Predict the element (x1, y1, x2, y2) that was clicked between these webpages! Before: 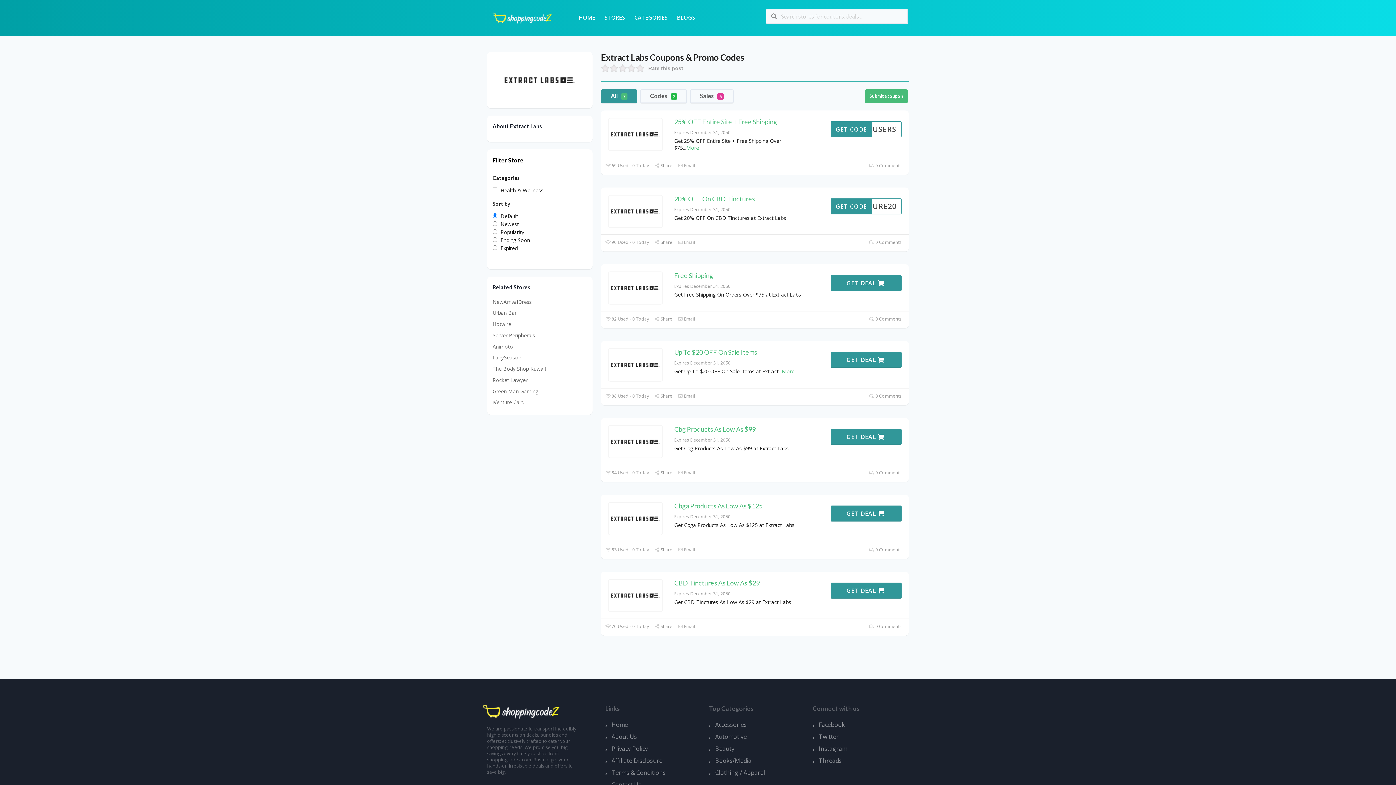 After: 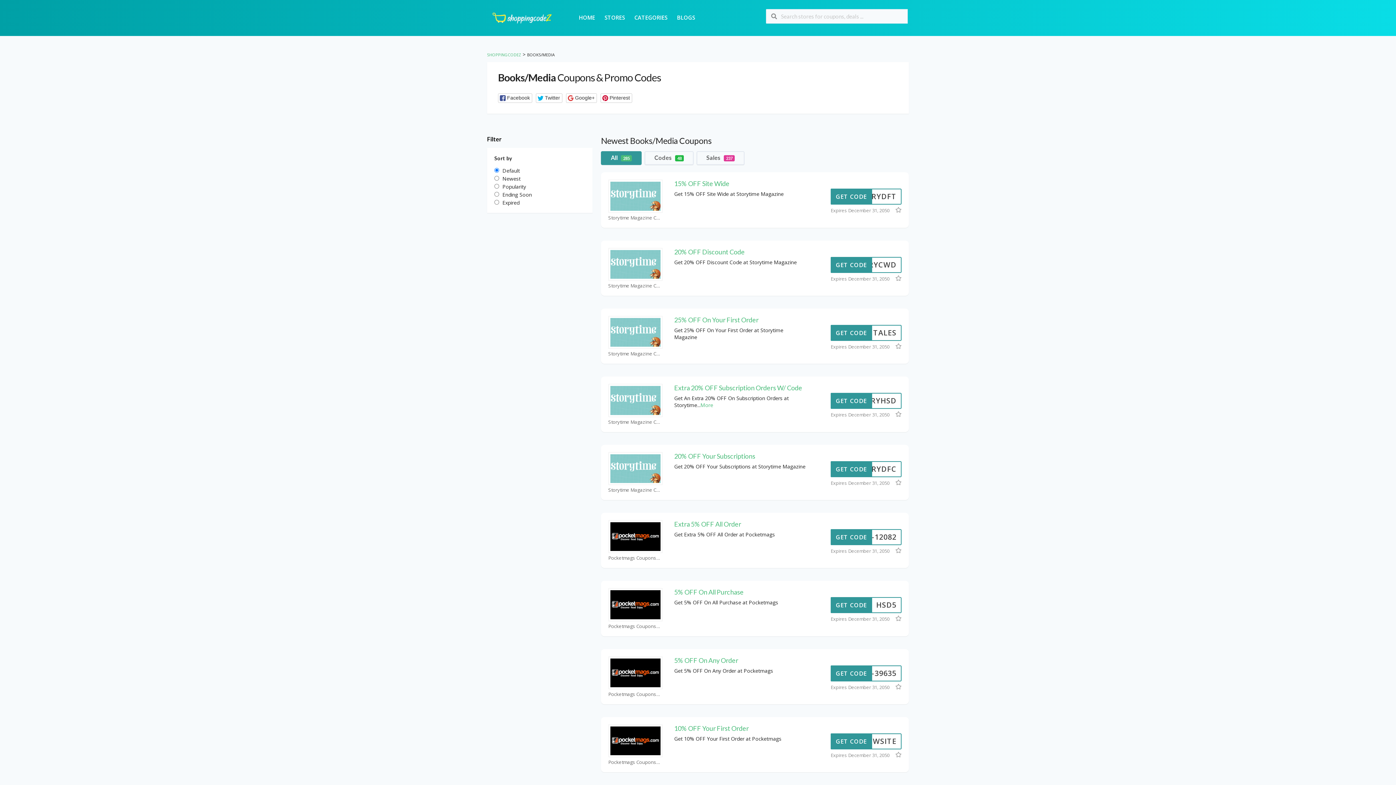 Action: bbox: (709, 755, 802, 767) label: Books/Media